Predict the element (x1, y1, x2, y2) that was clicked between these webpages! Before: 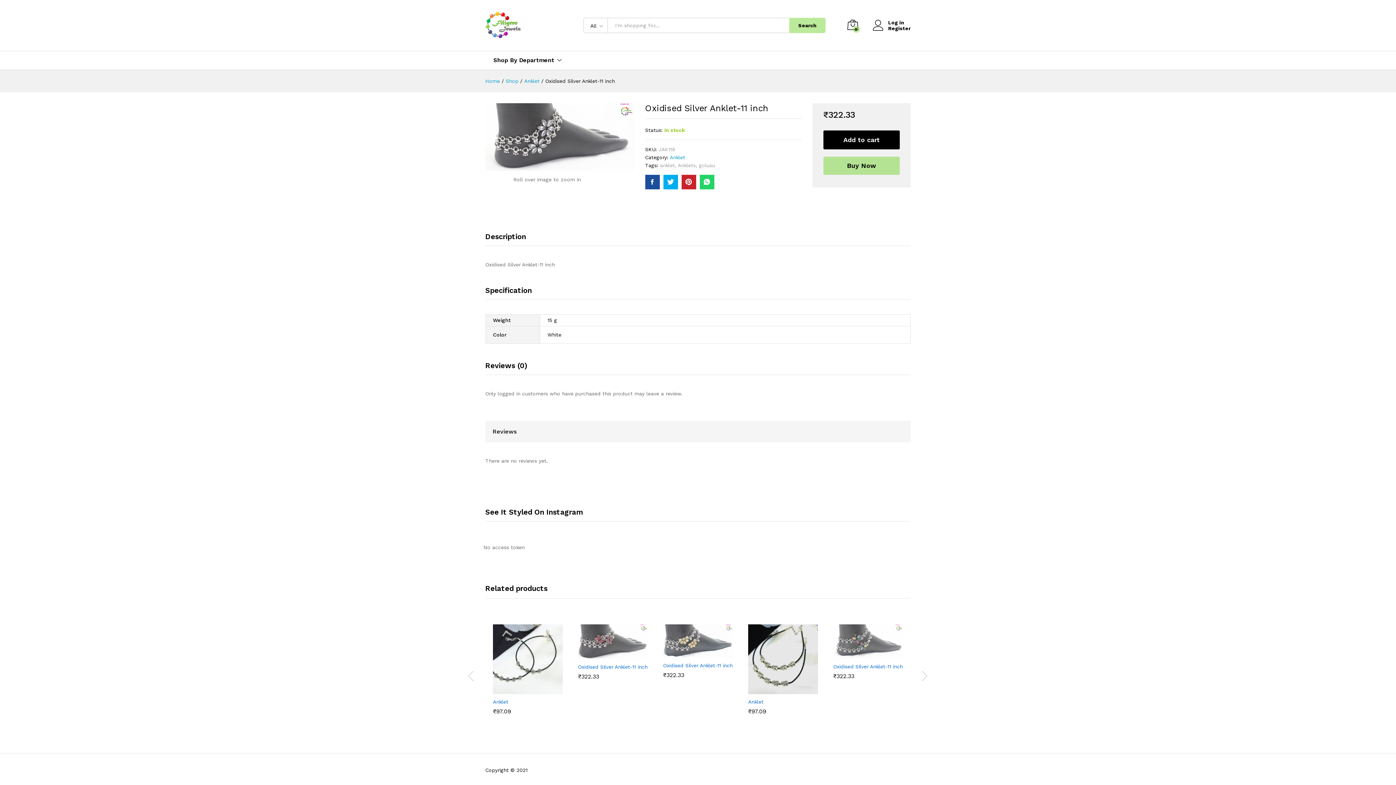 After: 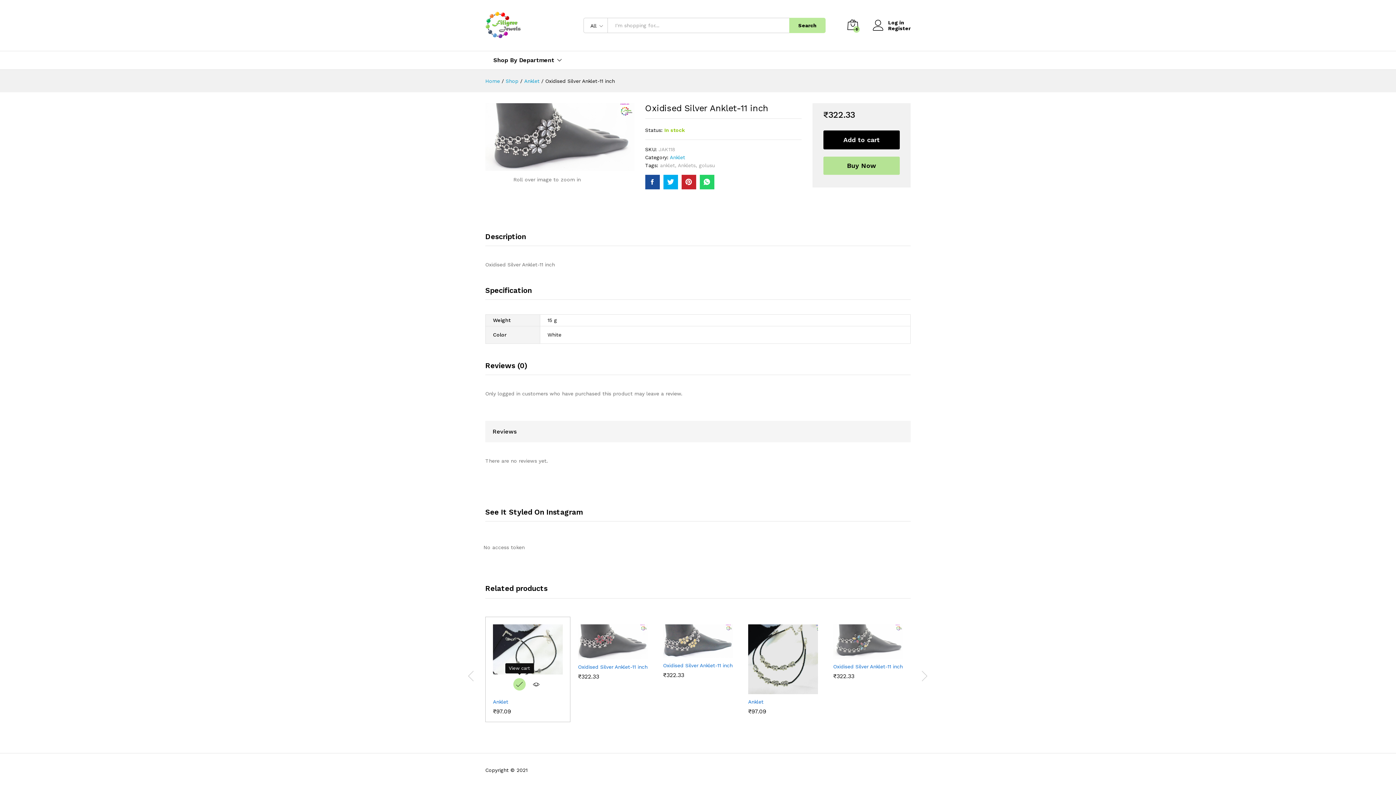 Action: label: Add “Anklet” to your cart bbox: (513, 684, 525, 696)